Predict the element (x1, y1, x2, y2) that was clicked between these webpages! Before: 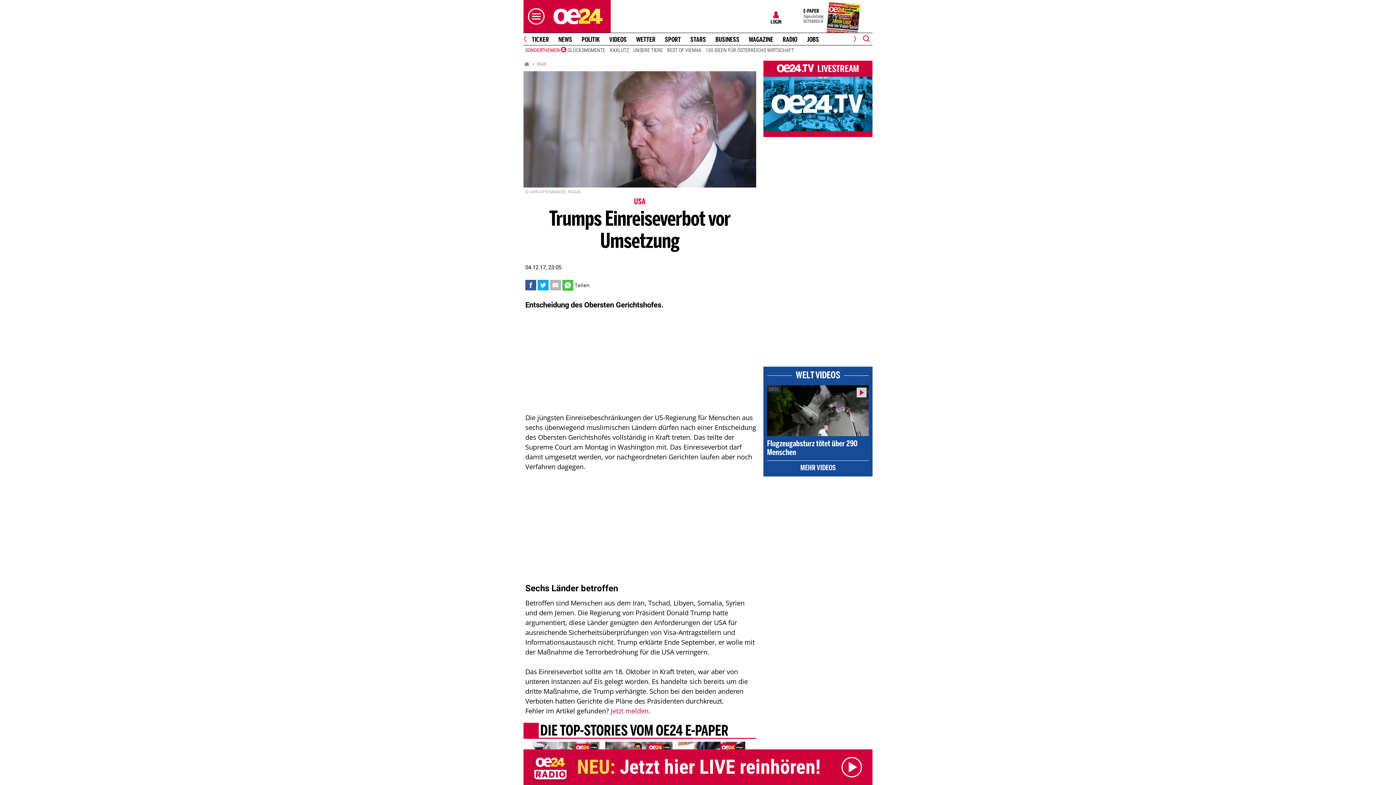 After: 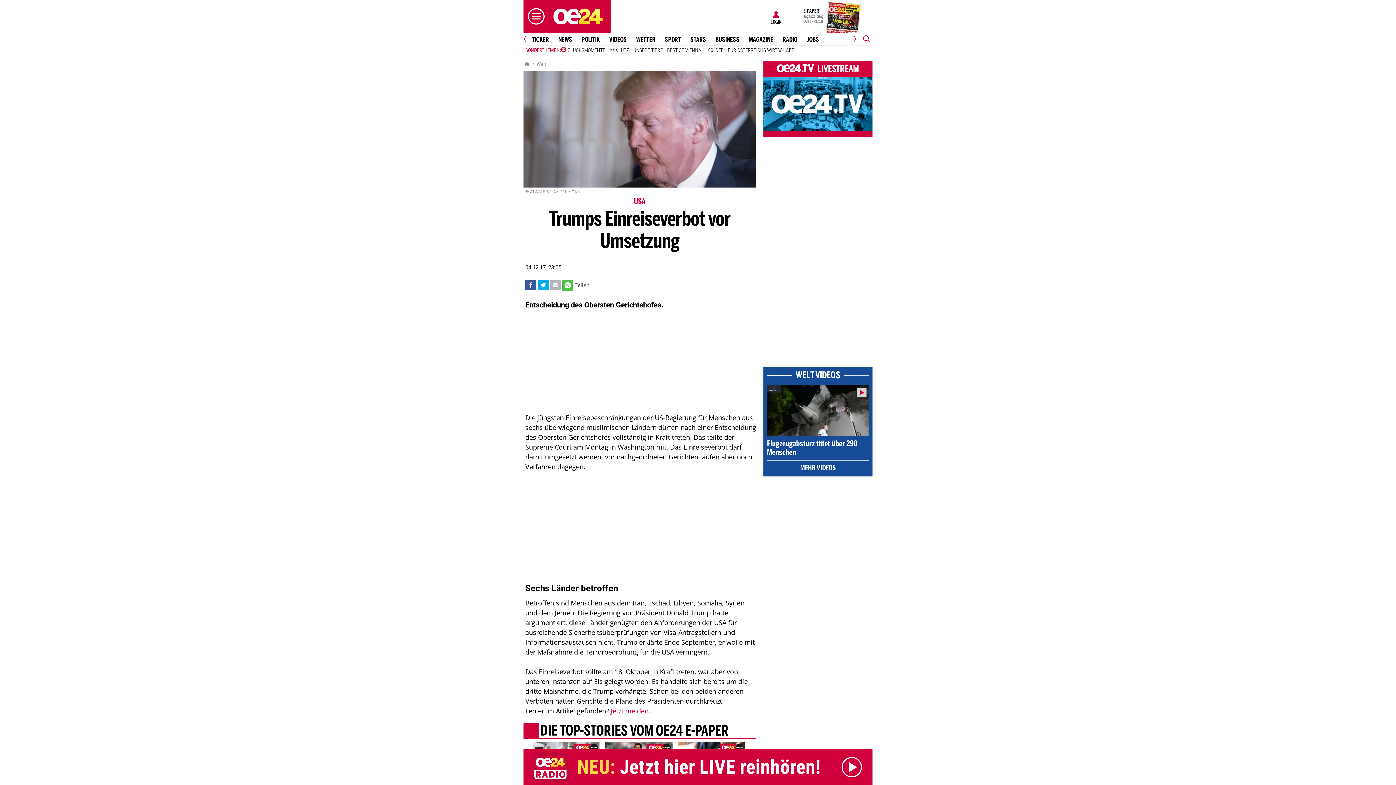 Action: bbox: (540, 280, 546, 289)